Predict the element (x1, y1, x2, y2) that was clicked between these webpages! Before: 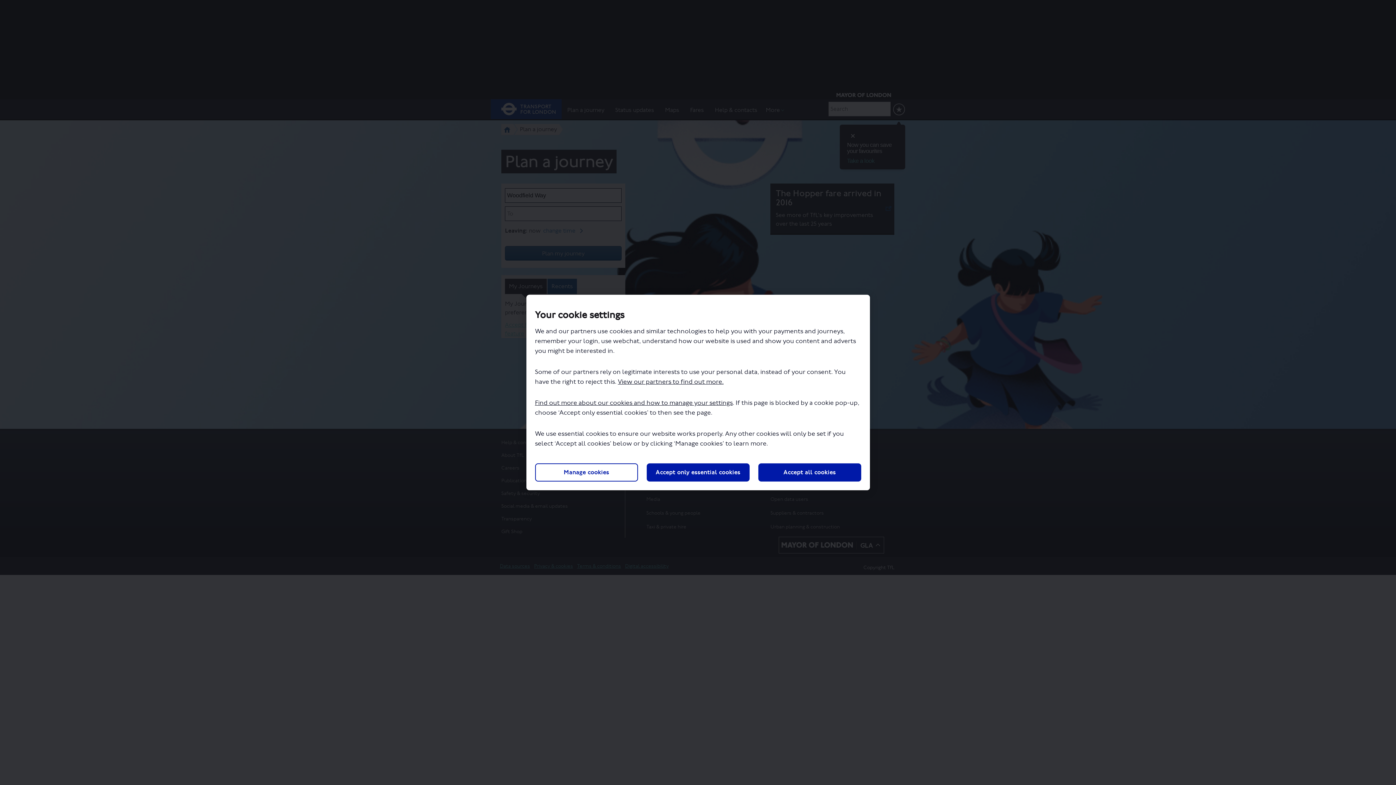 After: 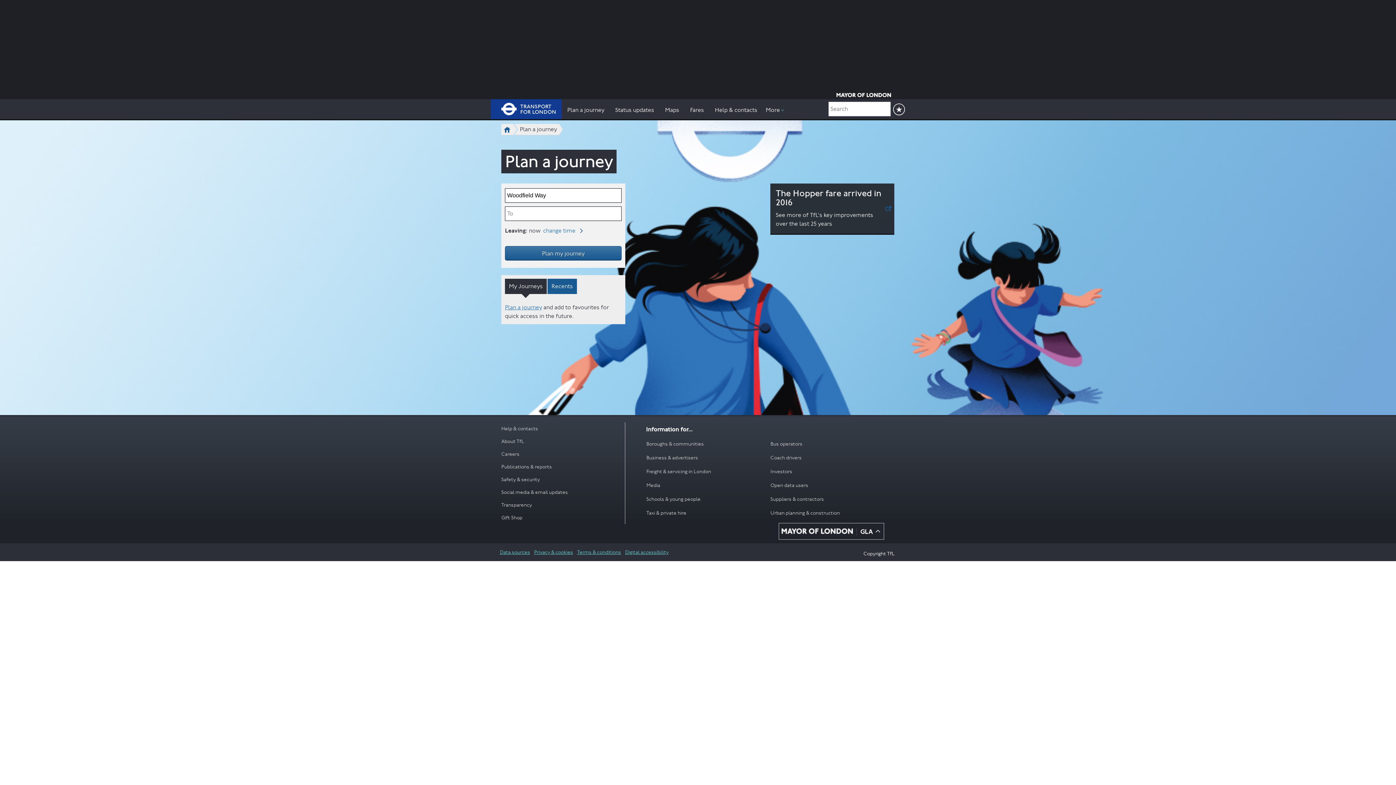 Action: bbox: (758, 463, 861, 481) label: Accept all cookies